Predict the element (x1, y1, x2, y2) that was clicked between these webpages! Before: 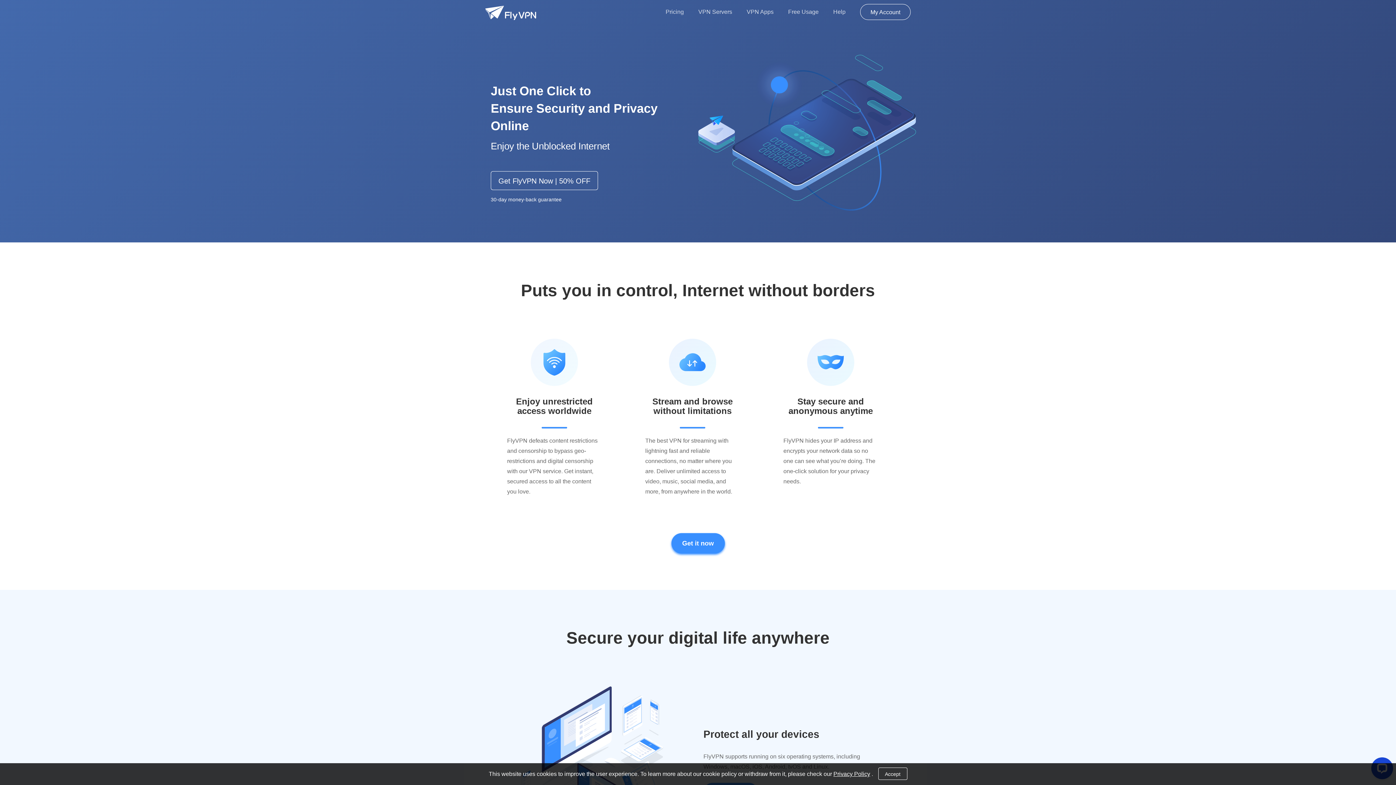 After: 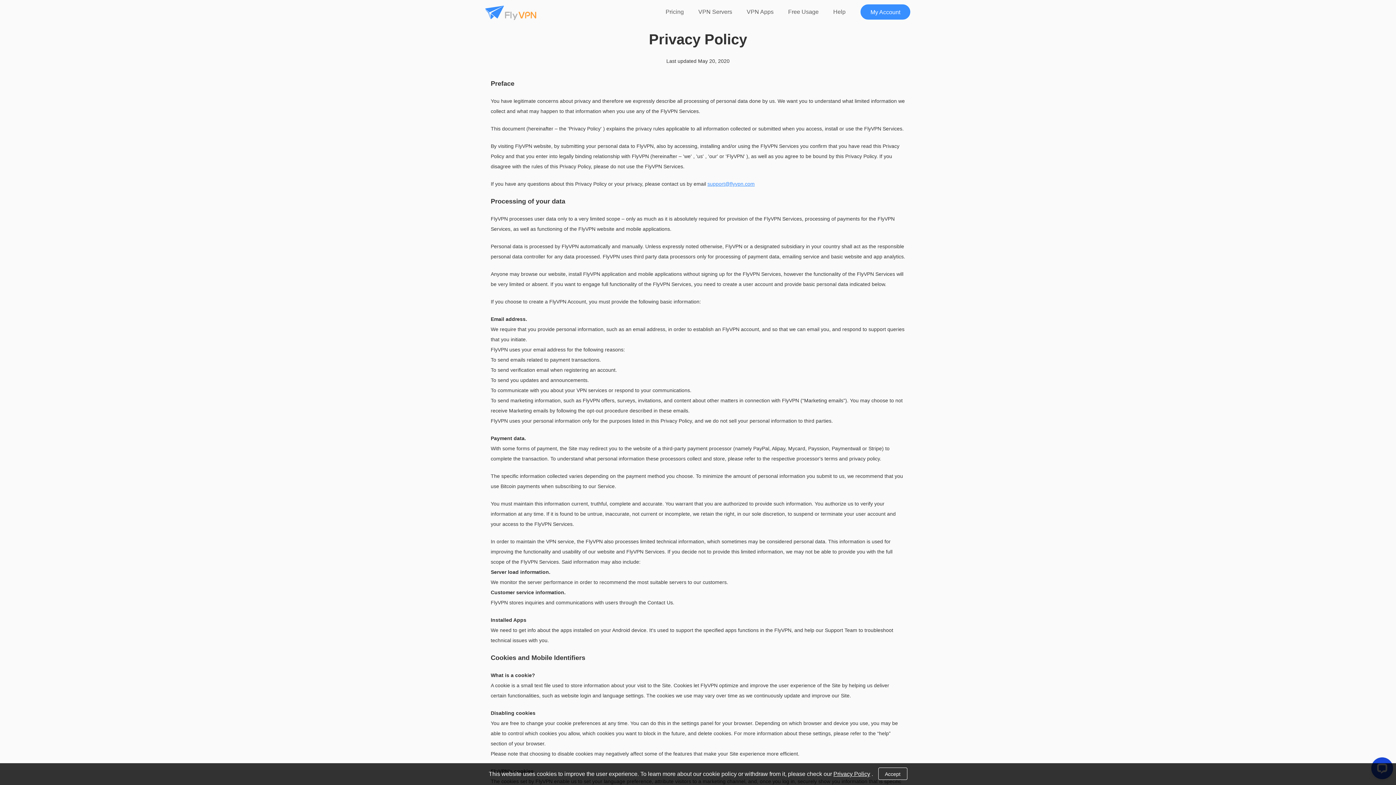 Action: label: Privacy Policy bbox: (833, 771, 870, 777)